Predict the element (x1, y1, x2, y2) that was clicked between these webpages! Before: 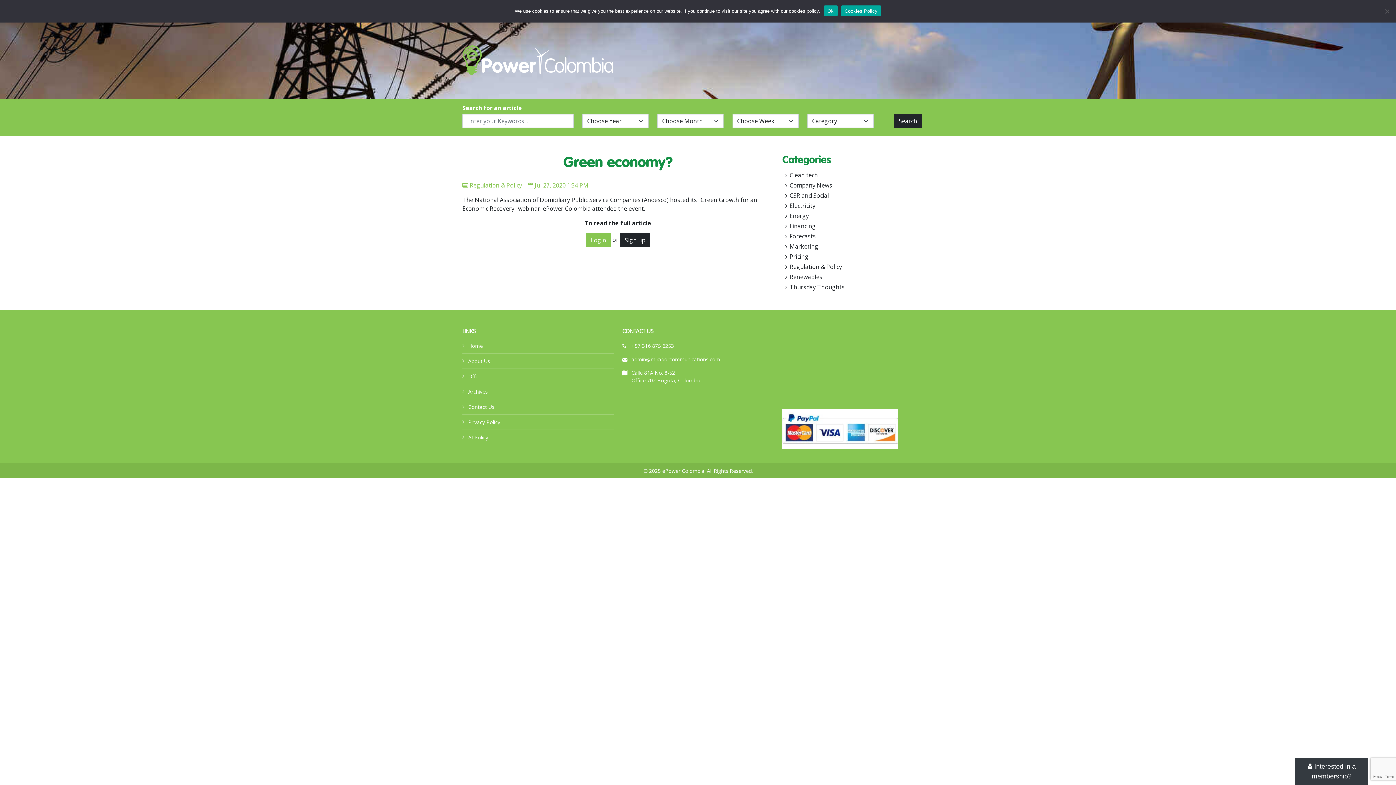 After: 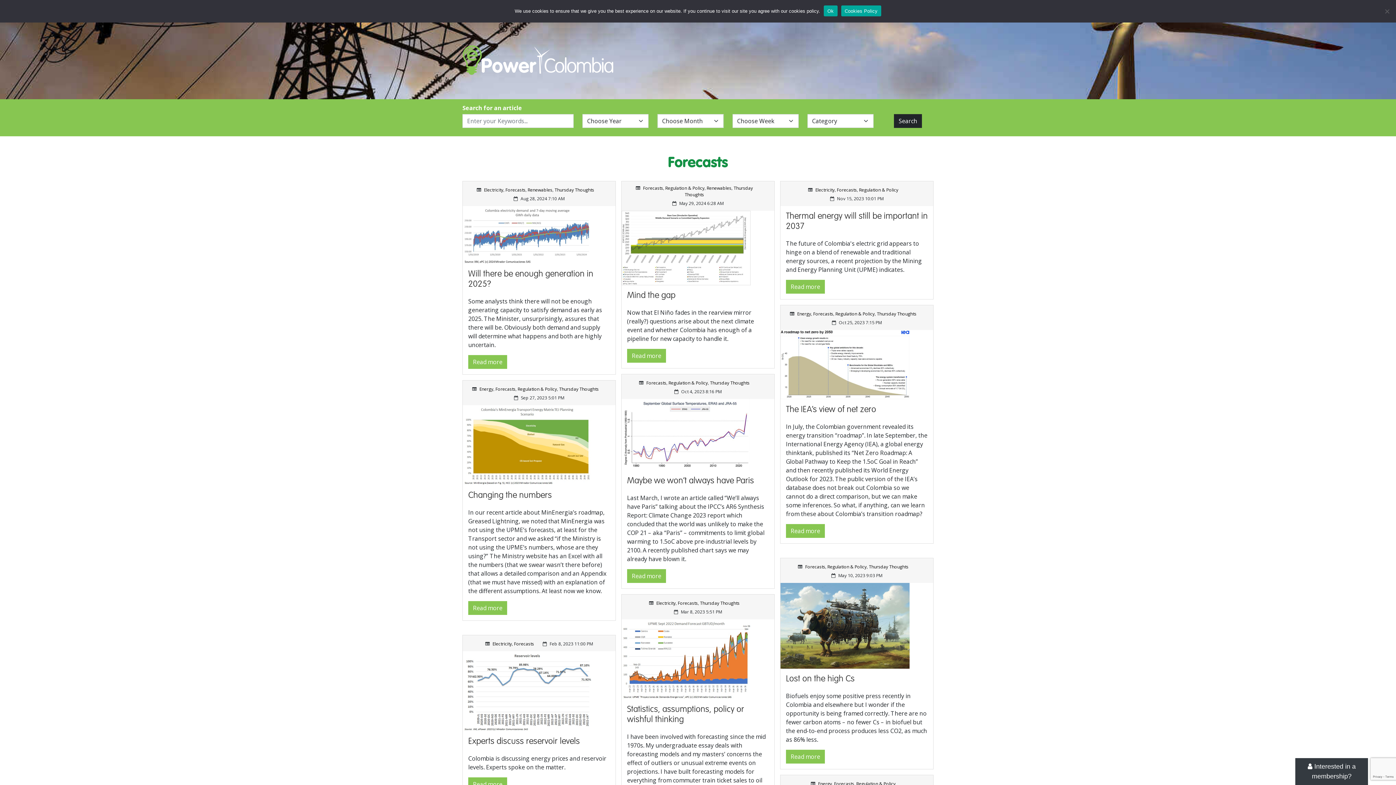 Action: label: Forecasts bbox: (782, 231, 933, 241)